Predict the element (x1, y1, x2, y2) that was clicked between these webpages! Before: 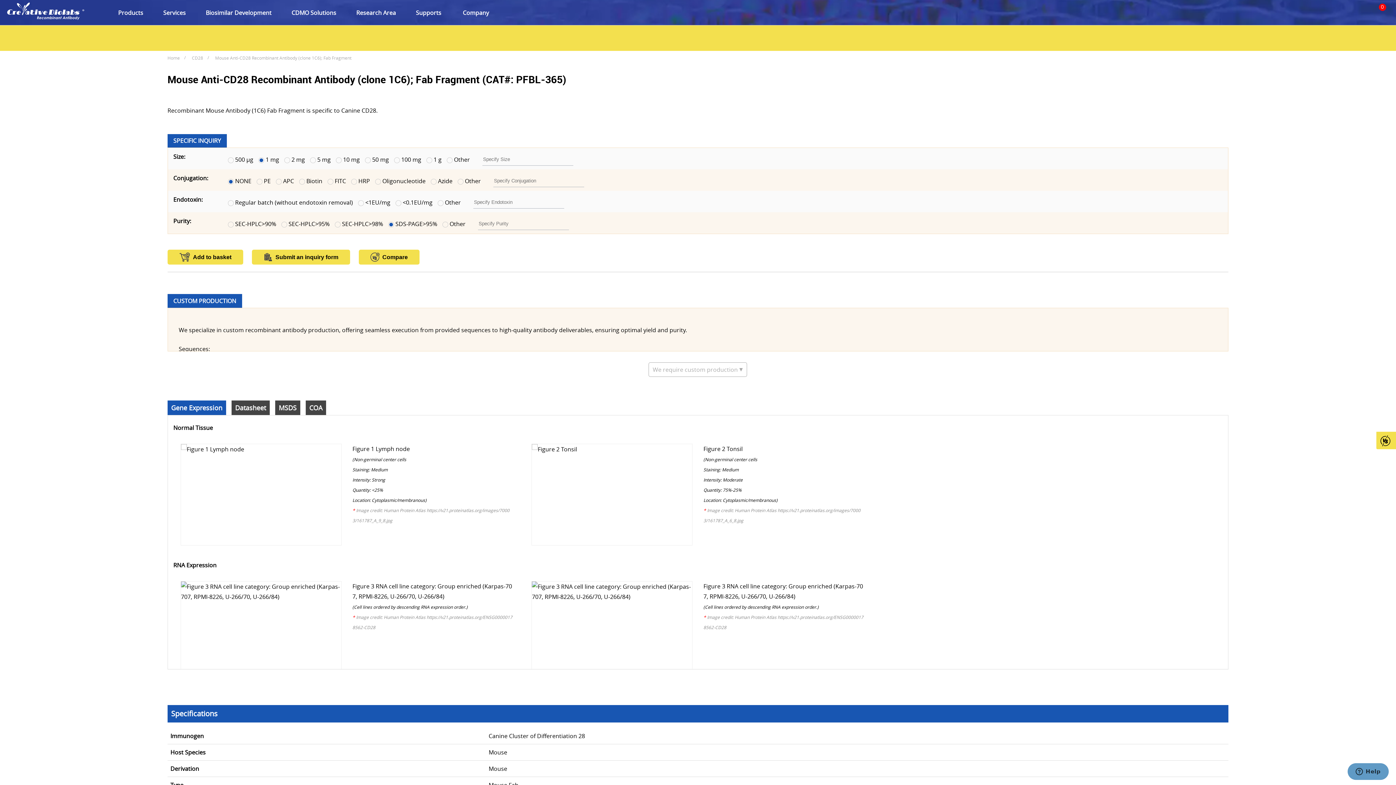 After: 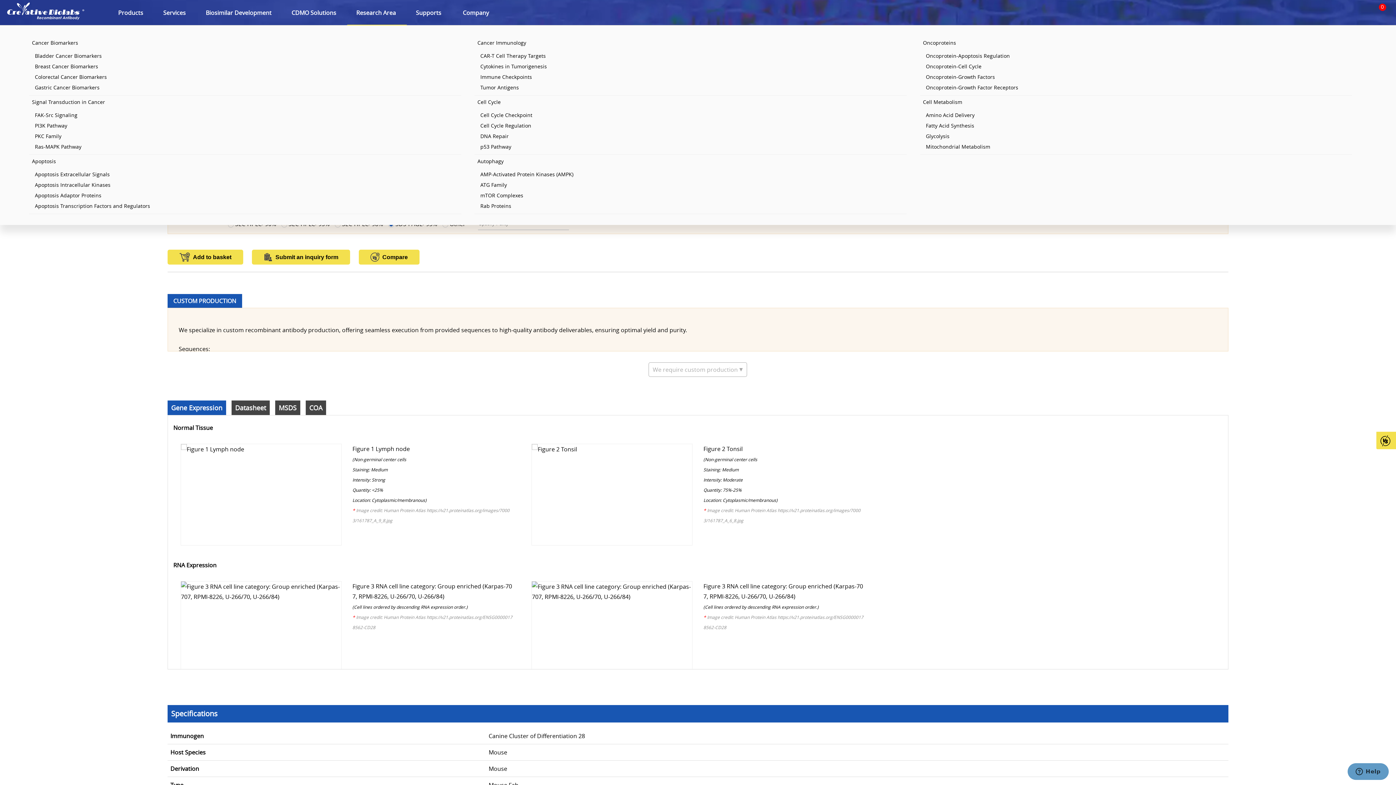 Action: bbox: (347, 3, 396, 21) label: Research Area